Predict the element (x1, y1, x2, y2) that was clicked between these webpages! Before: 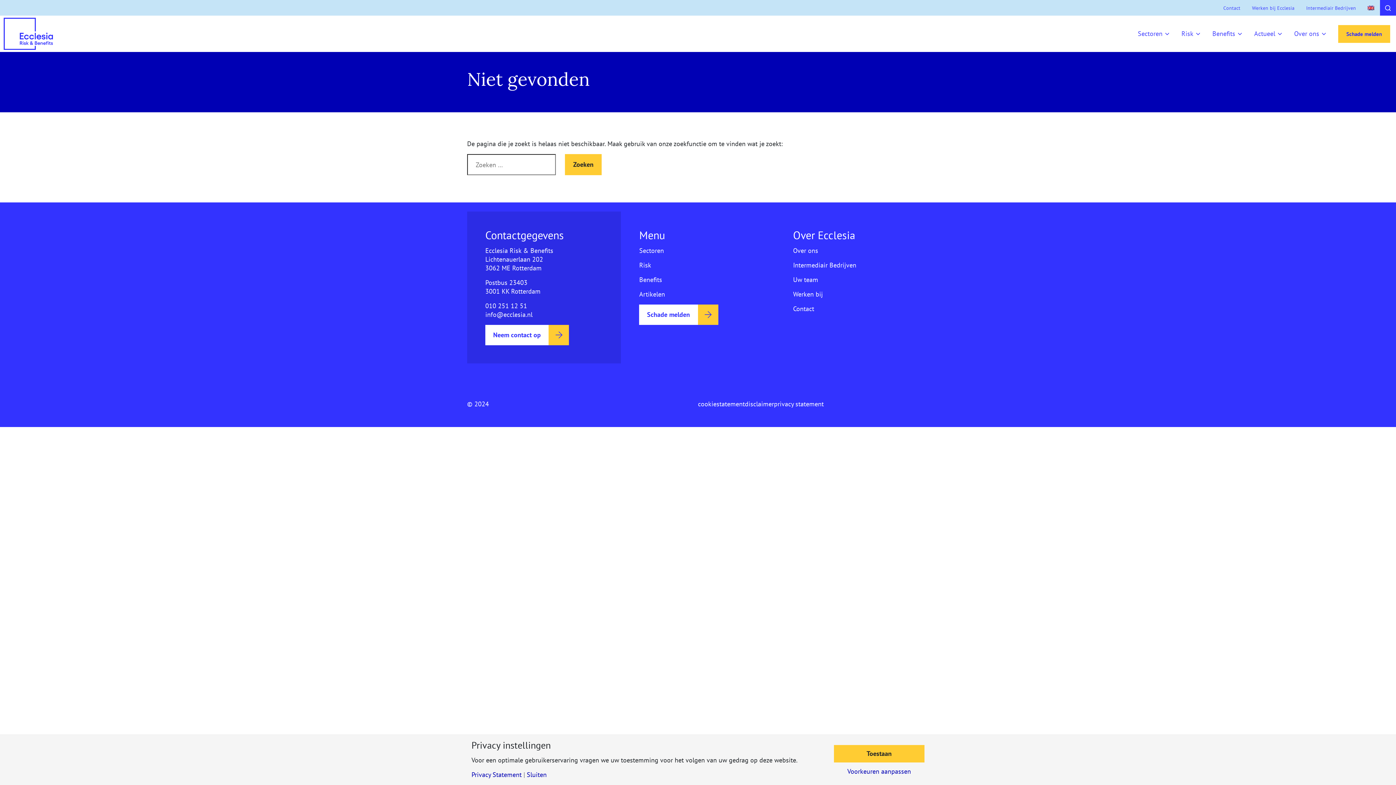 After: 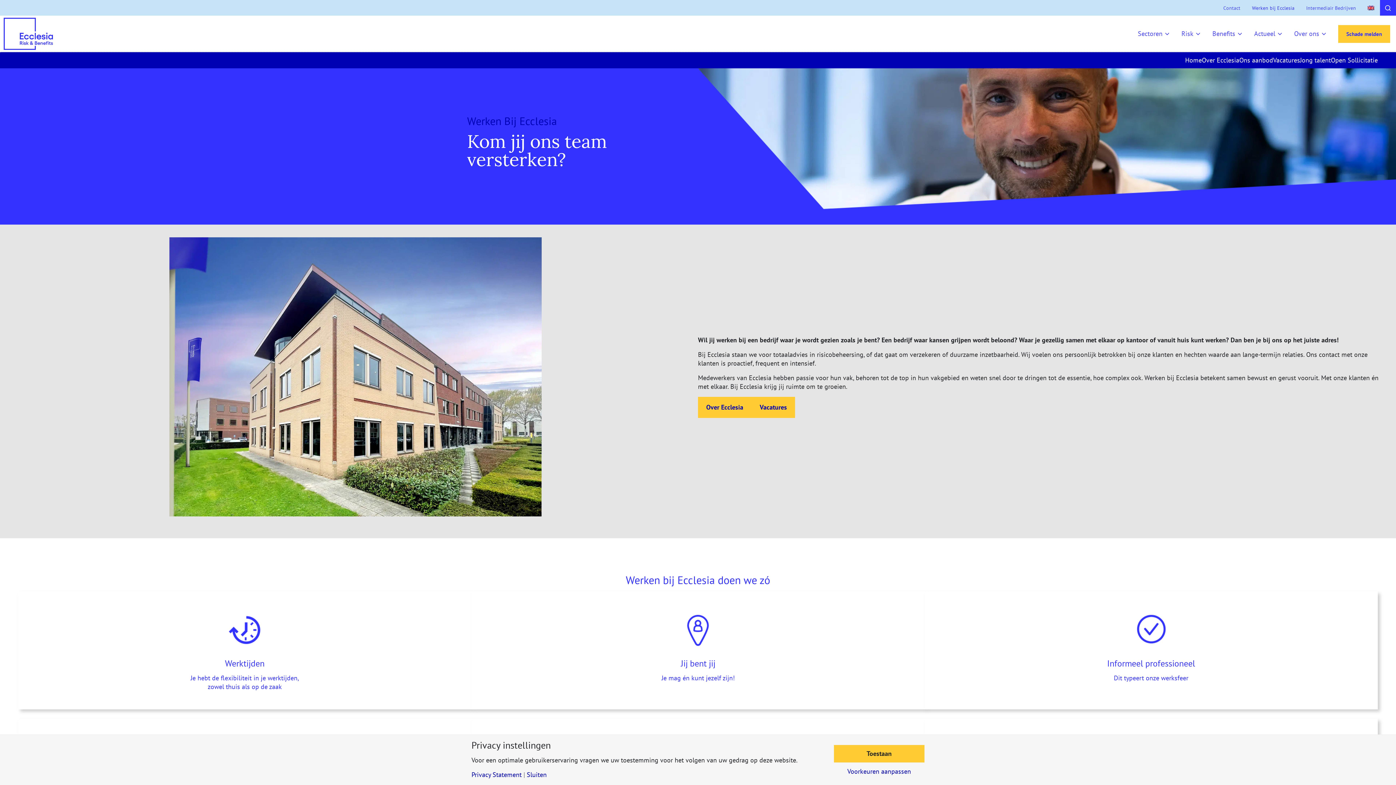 Action: bbox: (1246, 0, 1300, 15) label: Werken bij Ecclesia